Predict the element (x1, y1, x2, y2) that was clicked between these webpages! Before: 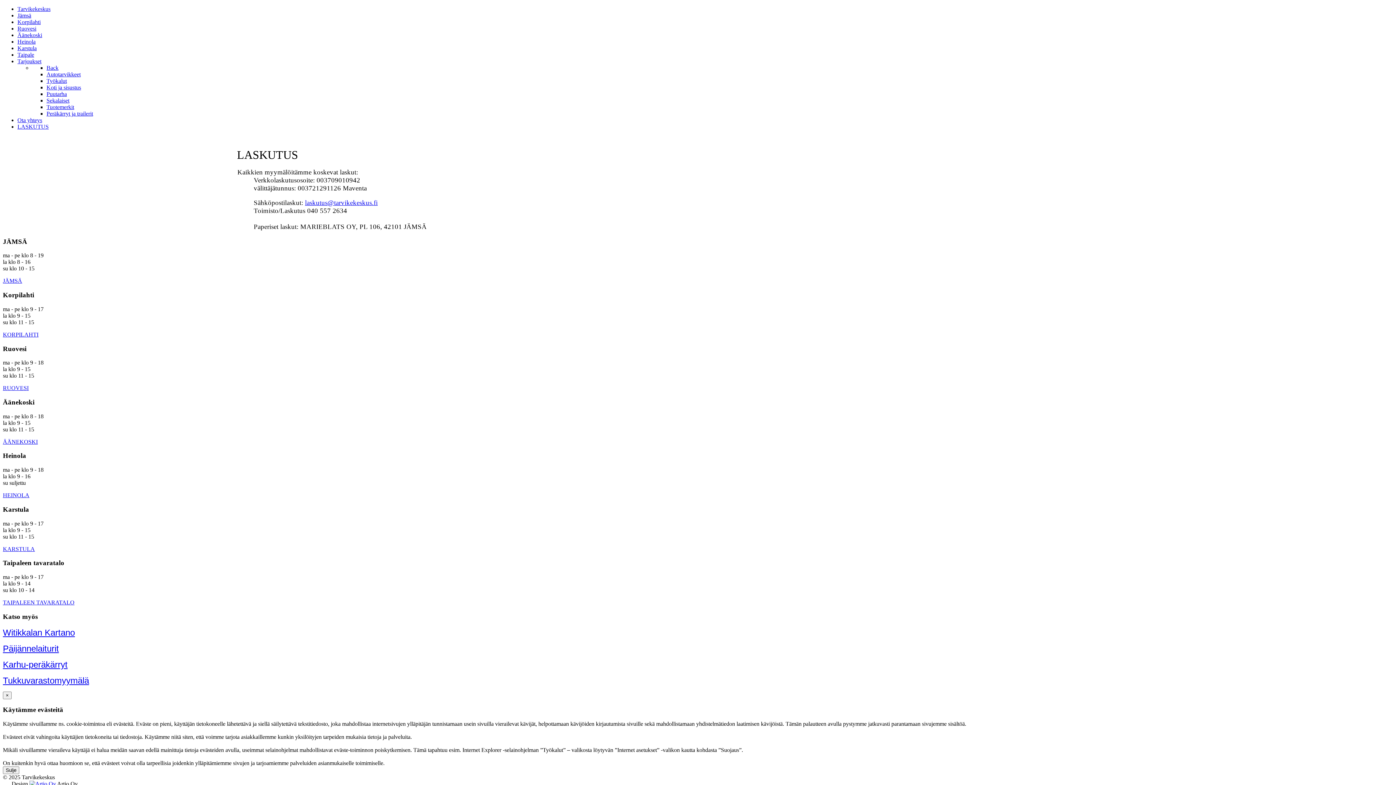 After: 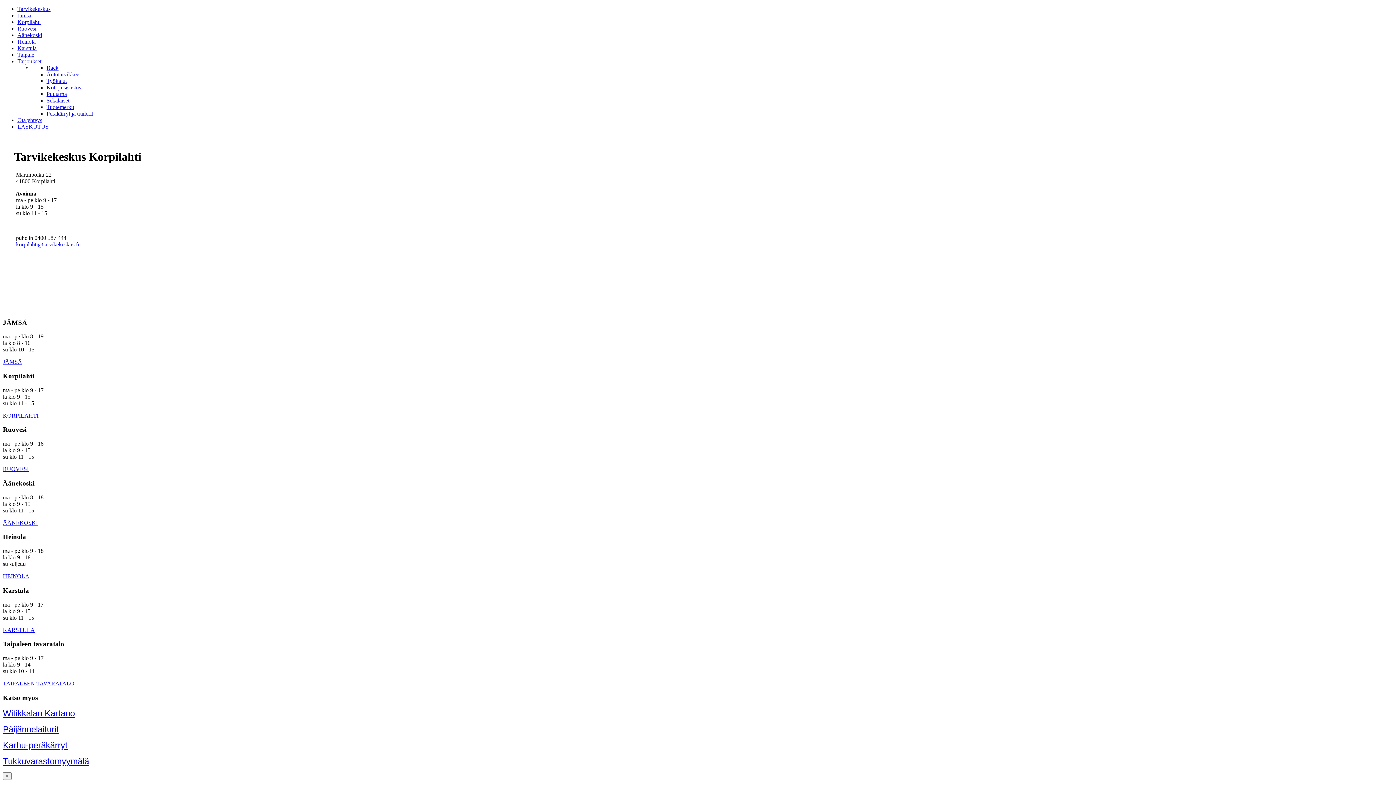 Action: label: Korpilahti bbox: (17, 18, 40, 25)